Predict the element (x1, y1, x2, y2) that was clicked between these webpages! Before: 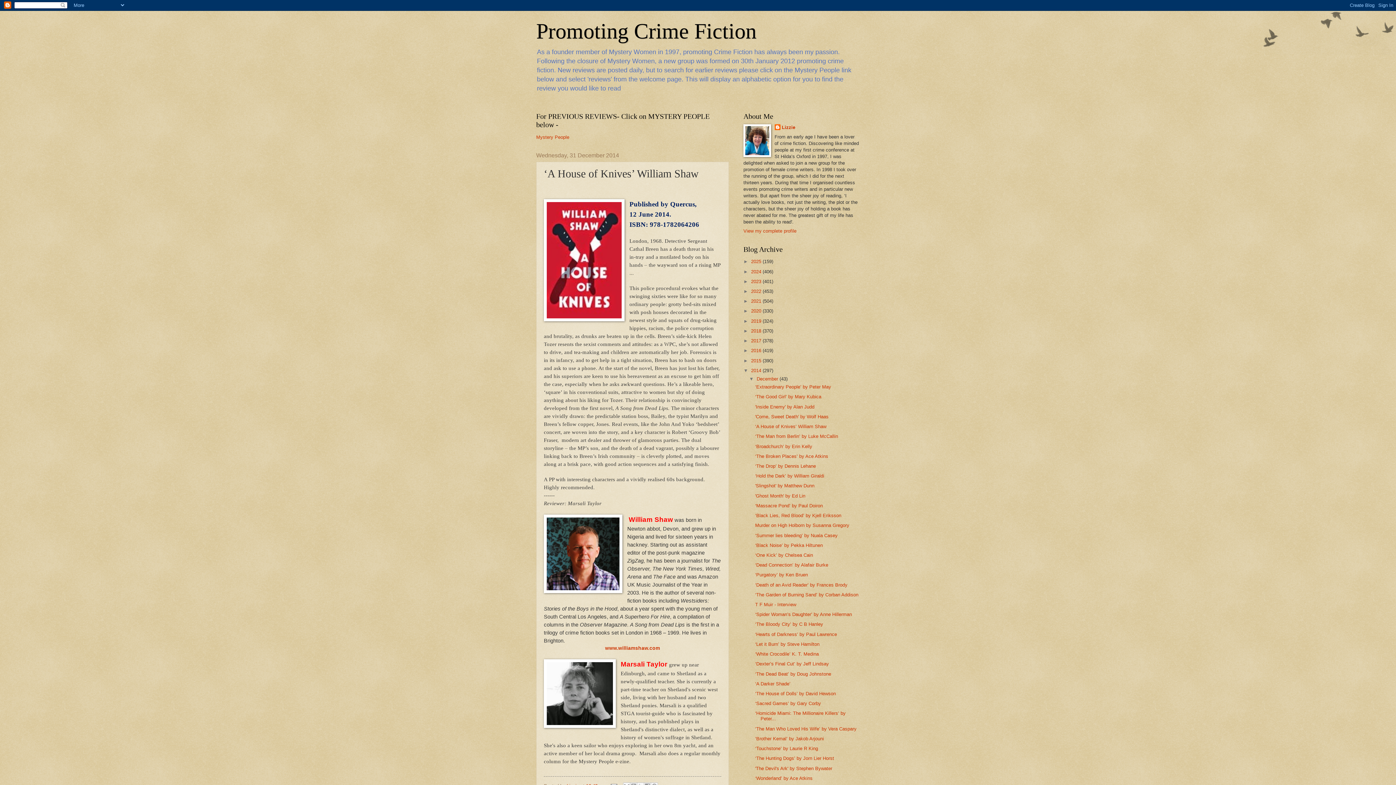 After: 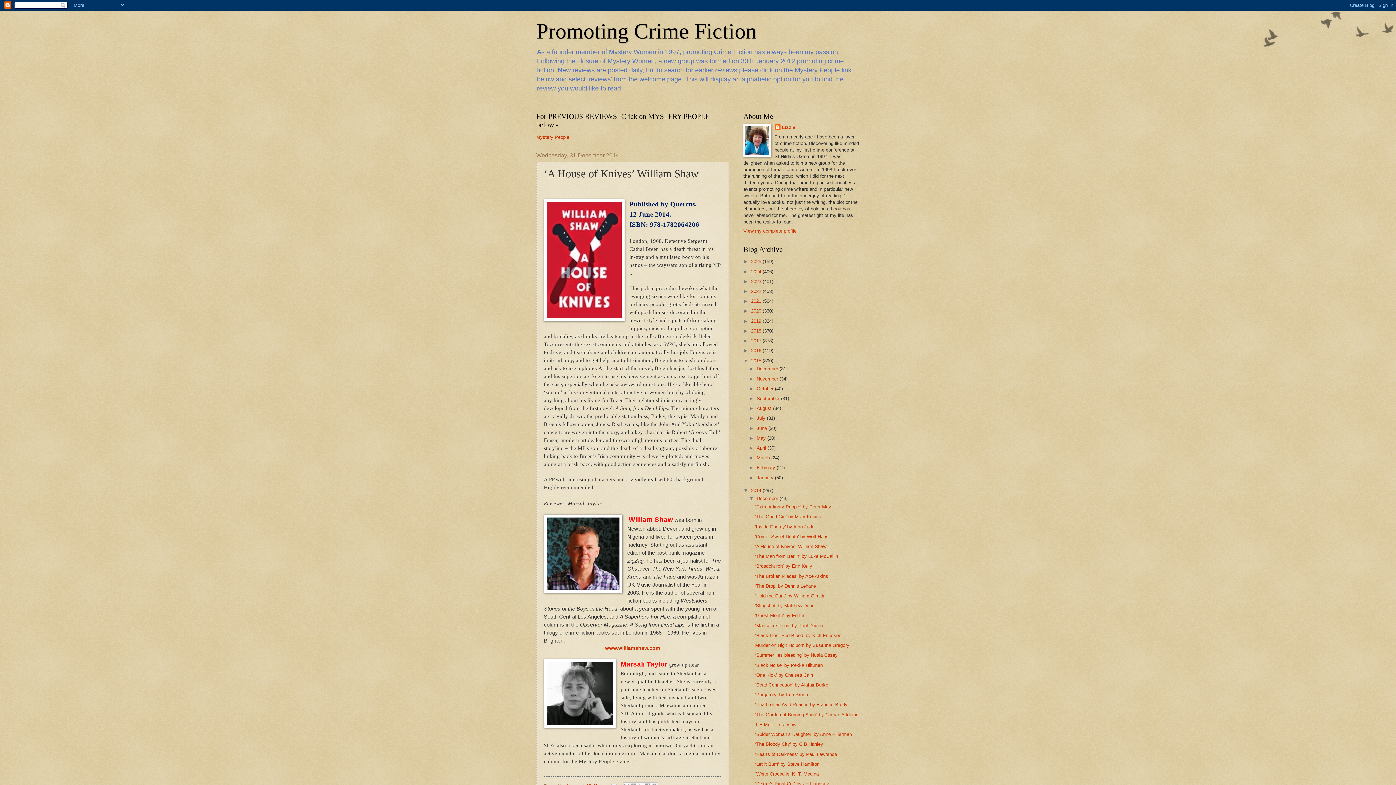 Action: bbox: (743, 358, 751, 363) label: ►  